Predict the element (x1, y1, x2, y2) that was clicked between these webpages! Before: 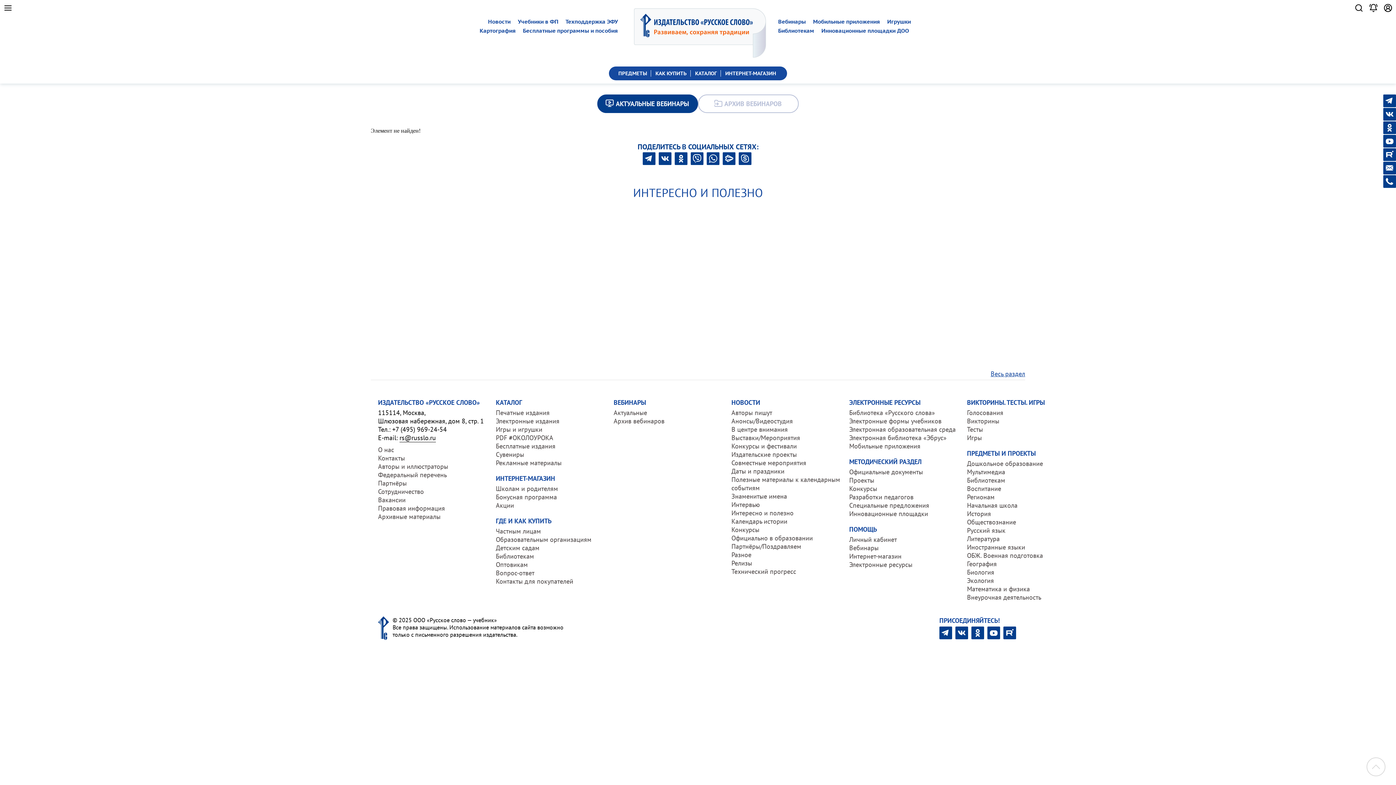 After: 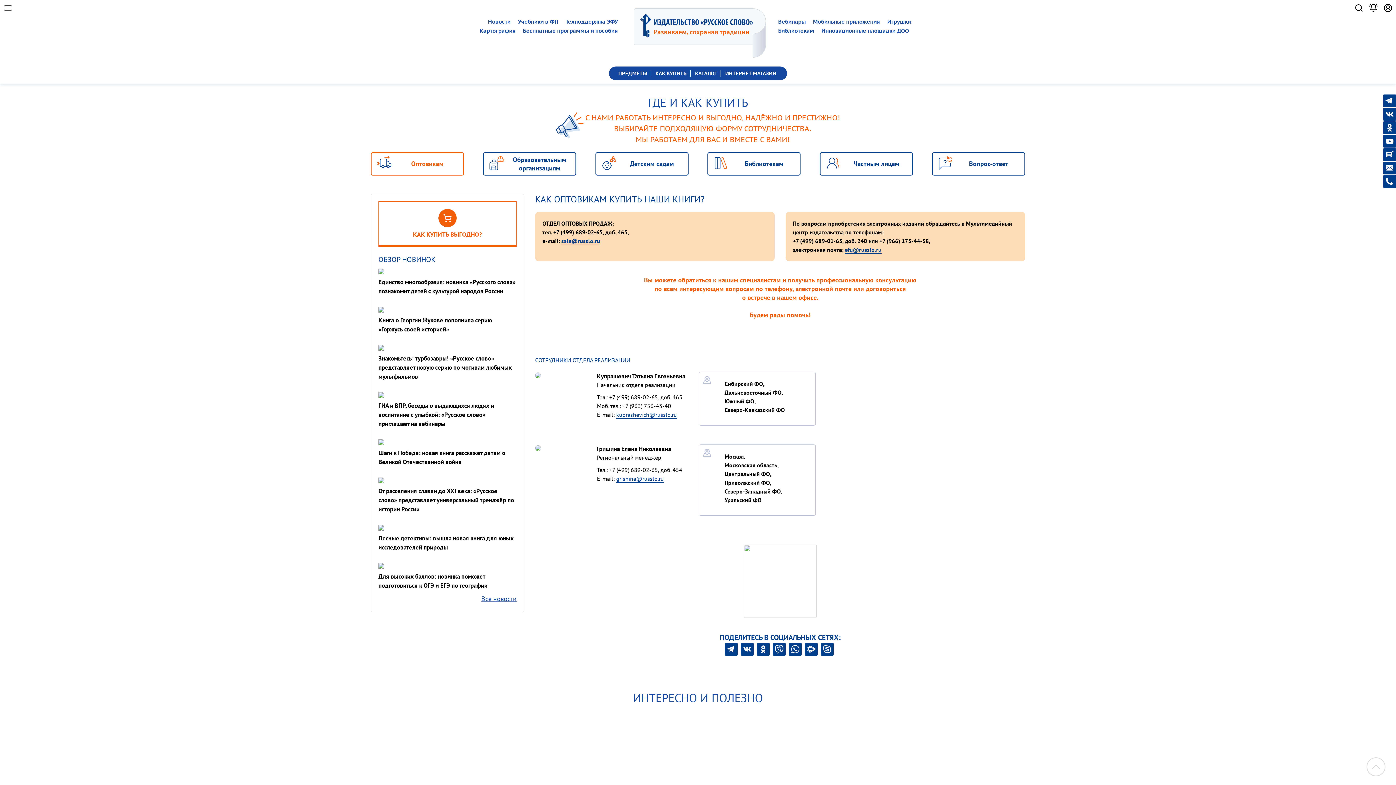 Action: label: Оптовикам bbox: (496, 560, 528, 569)